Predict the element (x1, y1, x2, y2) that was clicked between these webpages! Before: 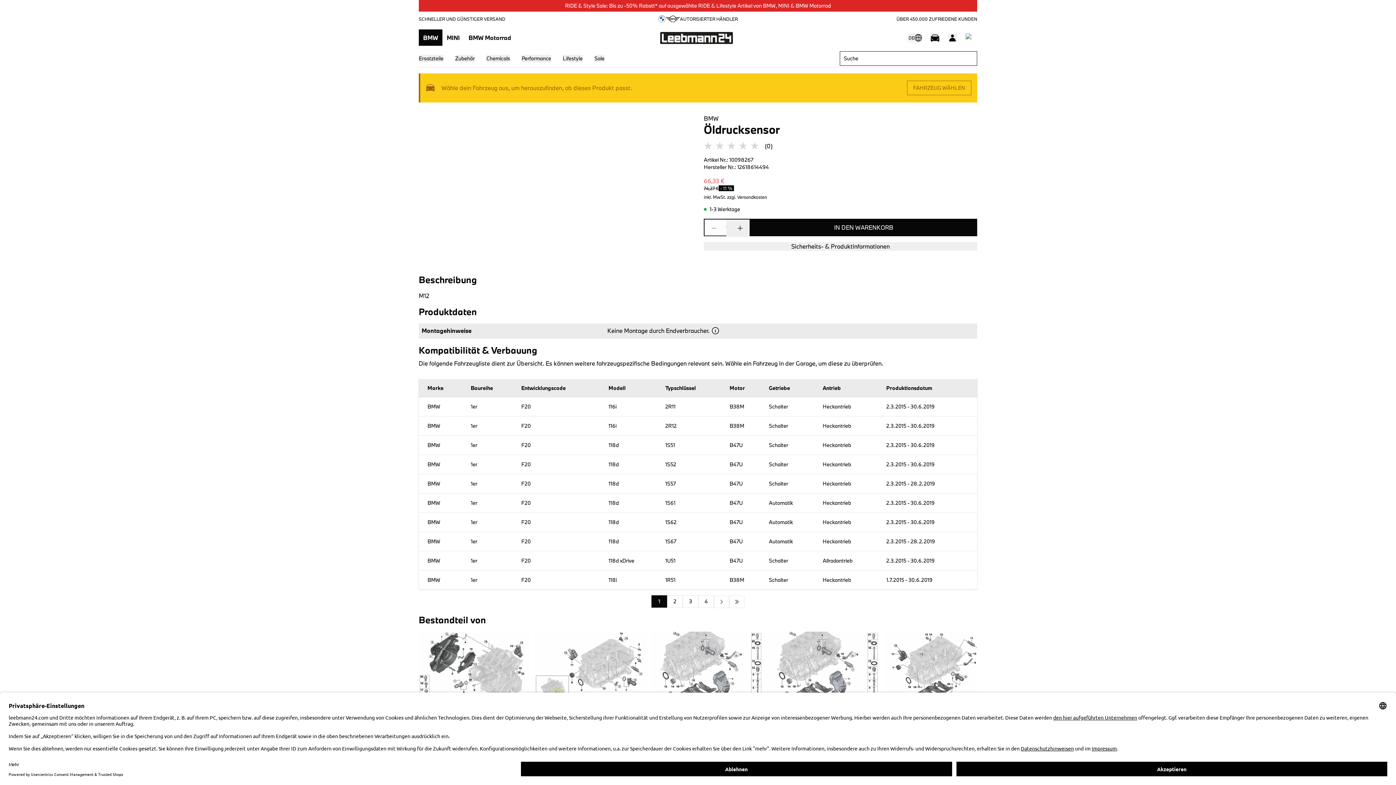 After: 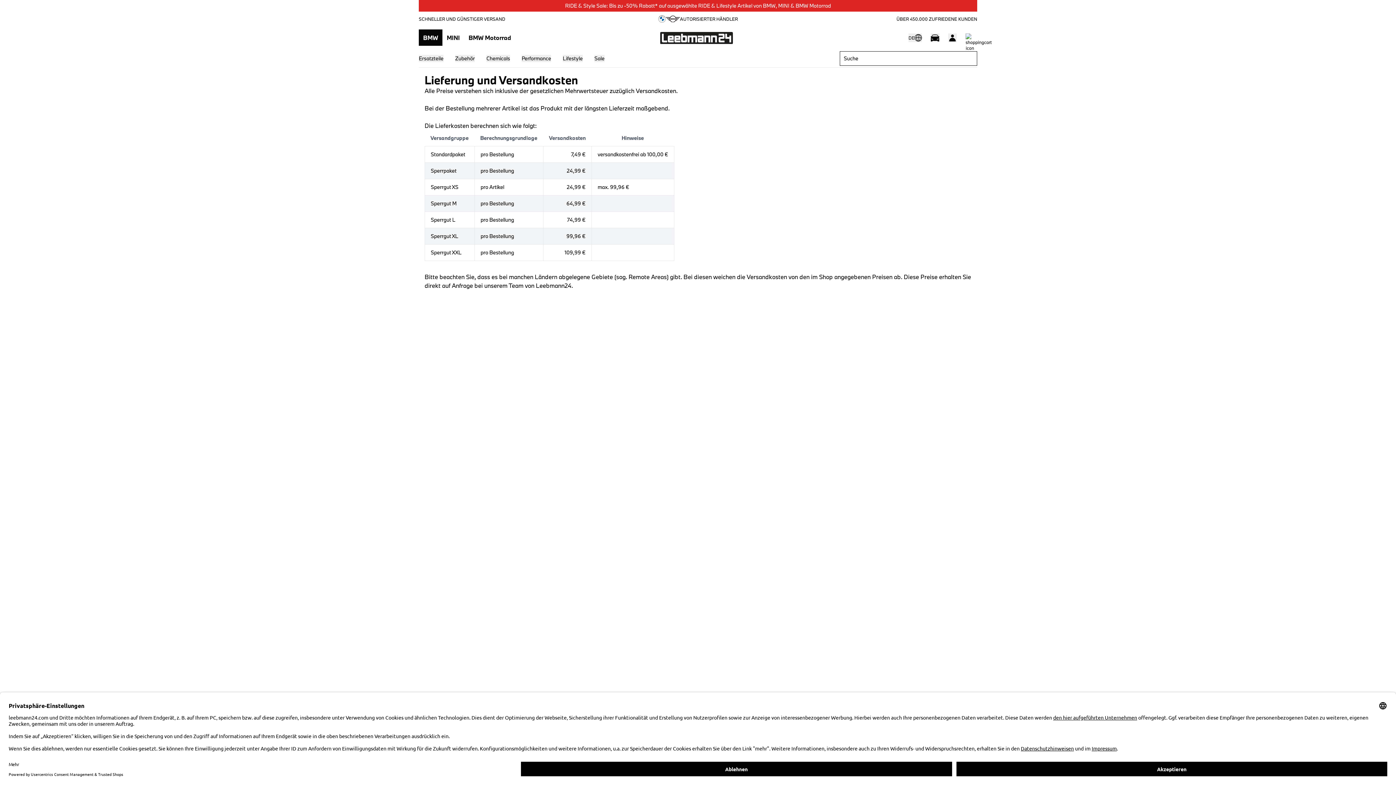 Action: bbox: (727, 194, 767, 199) label: zzgl. Versandkosten